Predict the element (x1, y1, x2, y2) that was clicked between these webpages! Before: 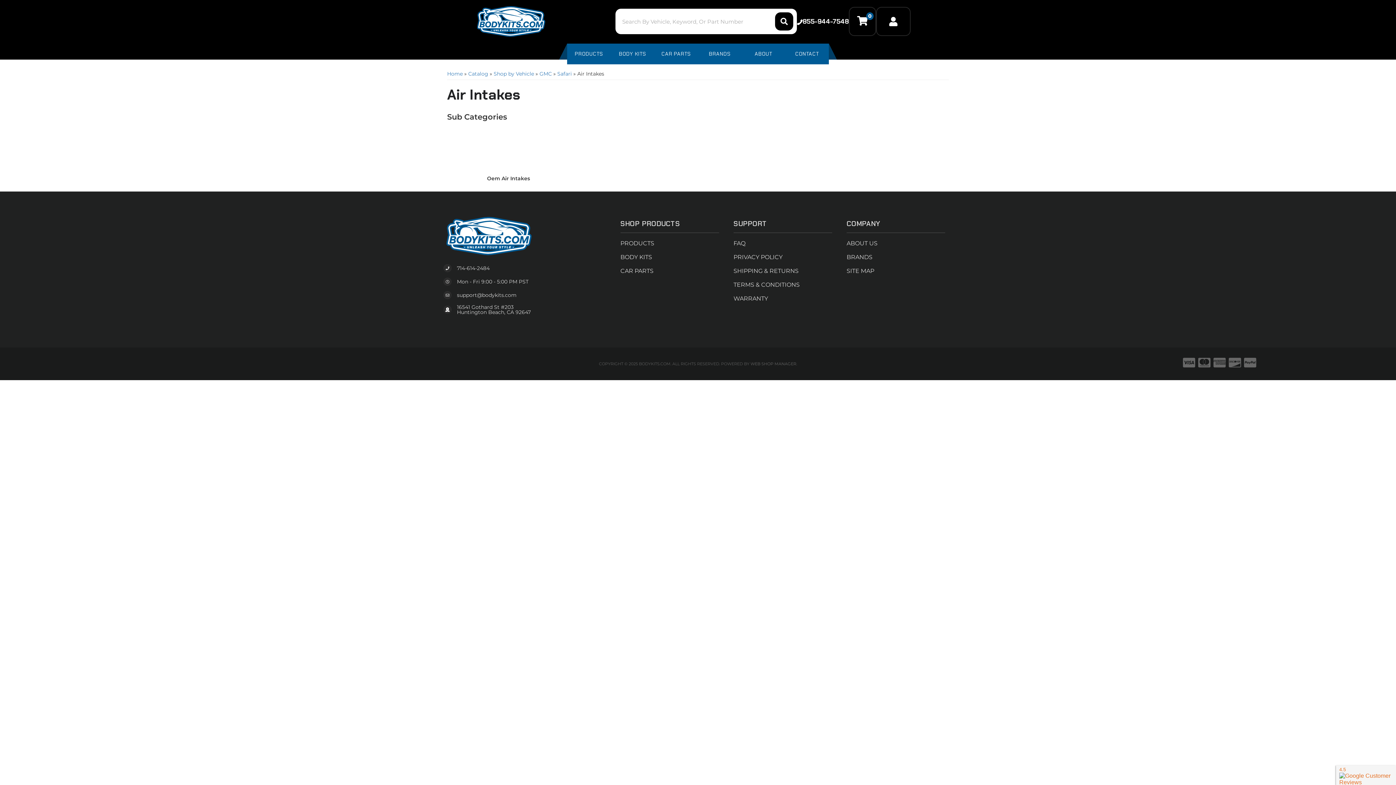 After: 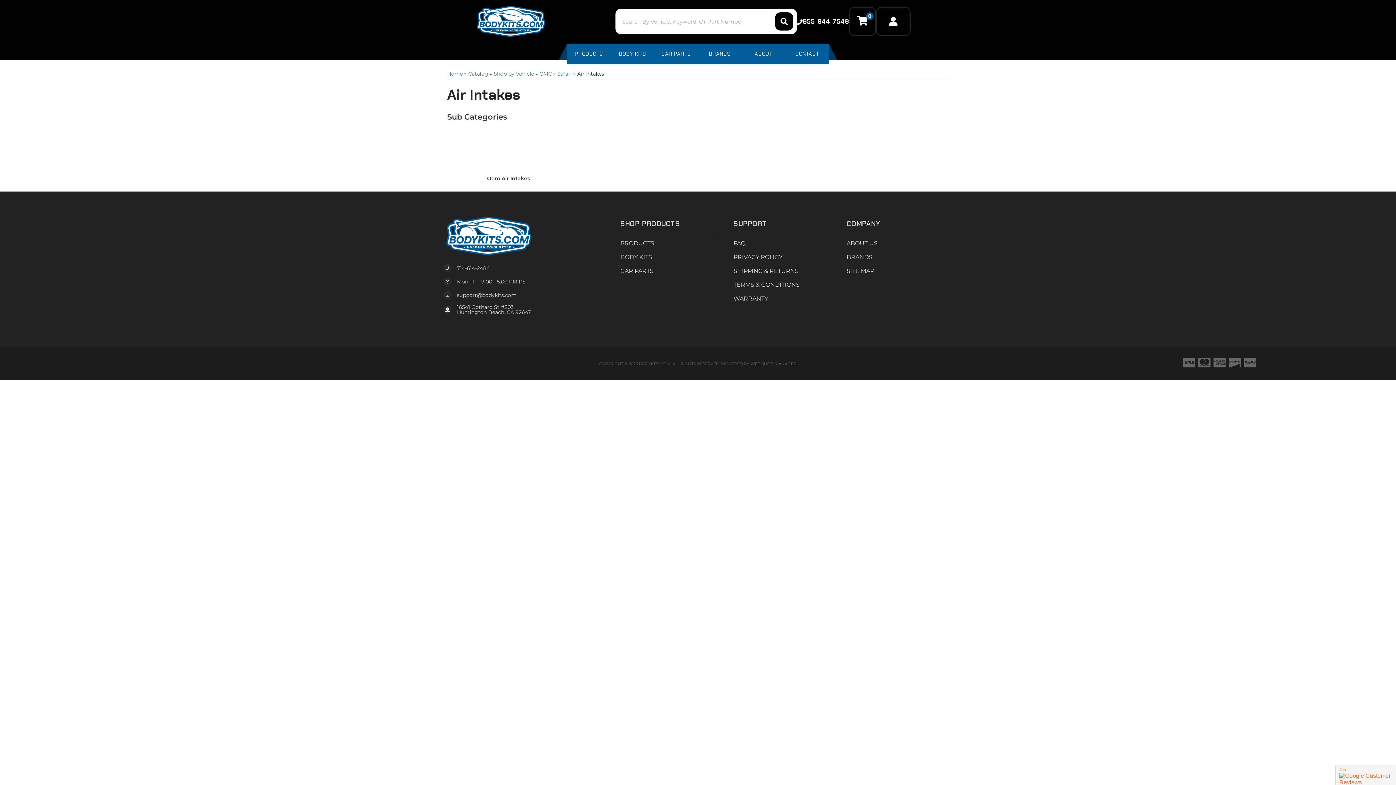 Action: bbox: (796, 6, 848, 36) label: Click to support chat